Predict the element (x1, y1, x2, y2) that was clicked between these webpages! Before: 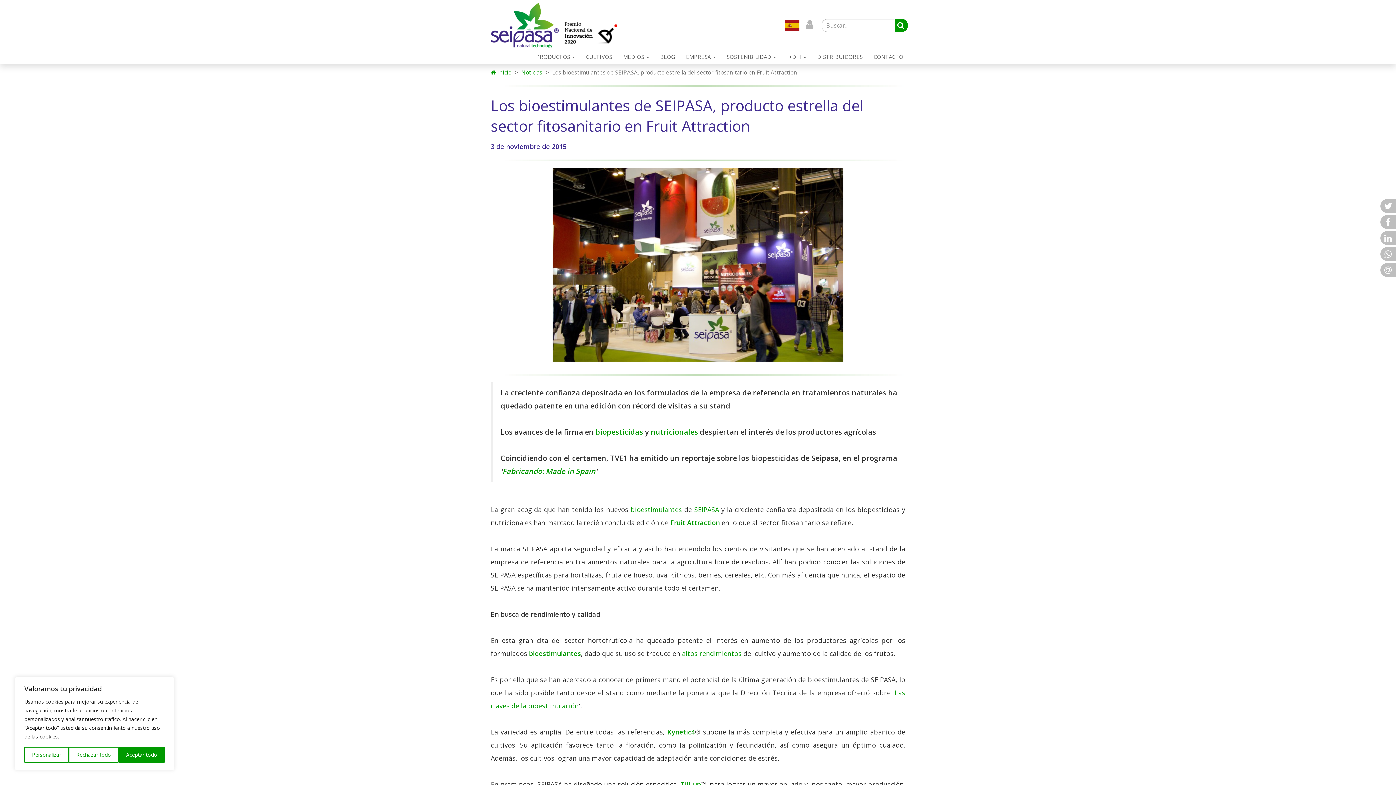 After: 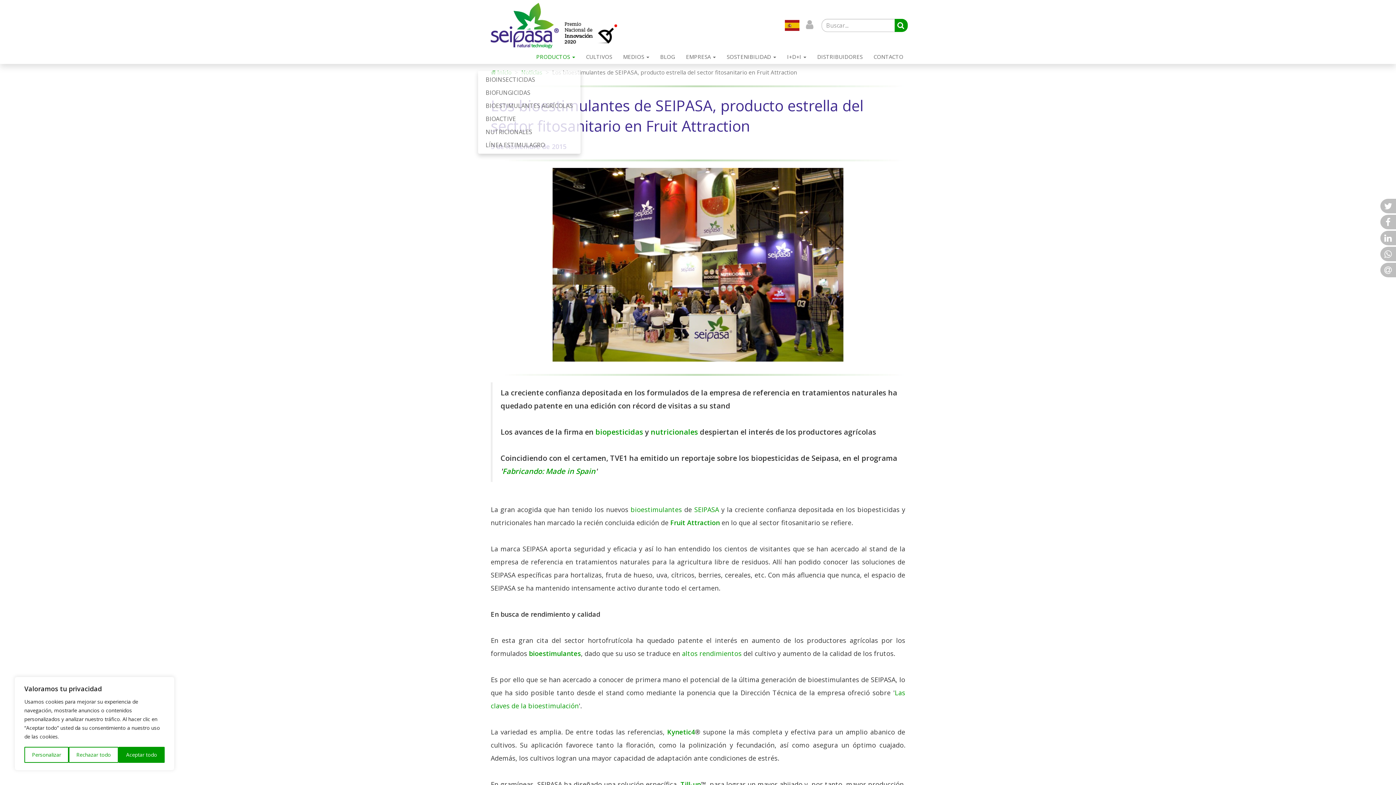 Action: label: PRODUCTOS  bbox: (530, 43, 580, 69)